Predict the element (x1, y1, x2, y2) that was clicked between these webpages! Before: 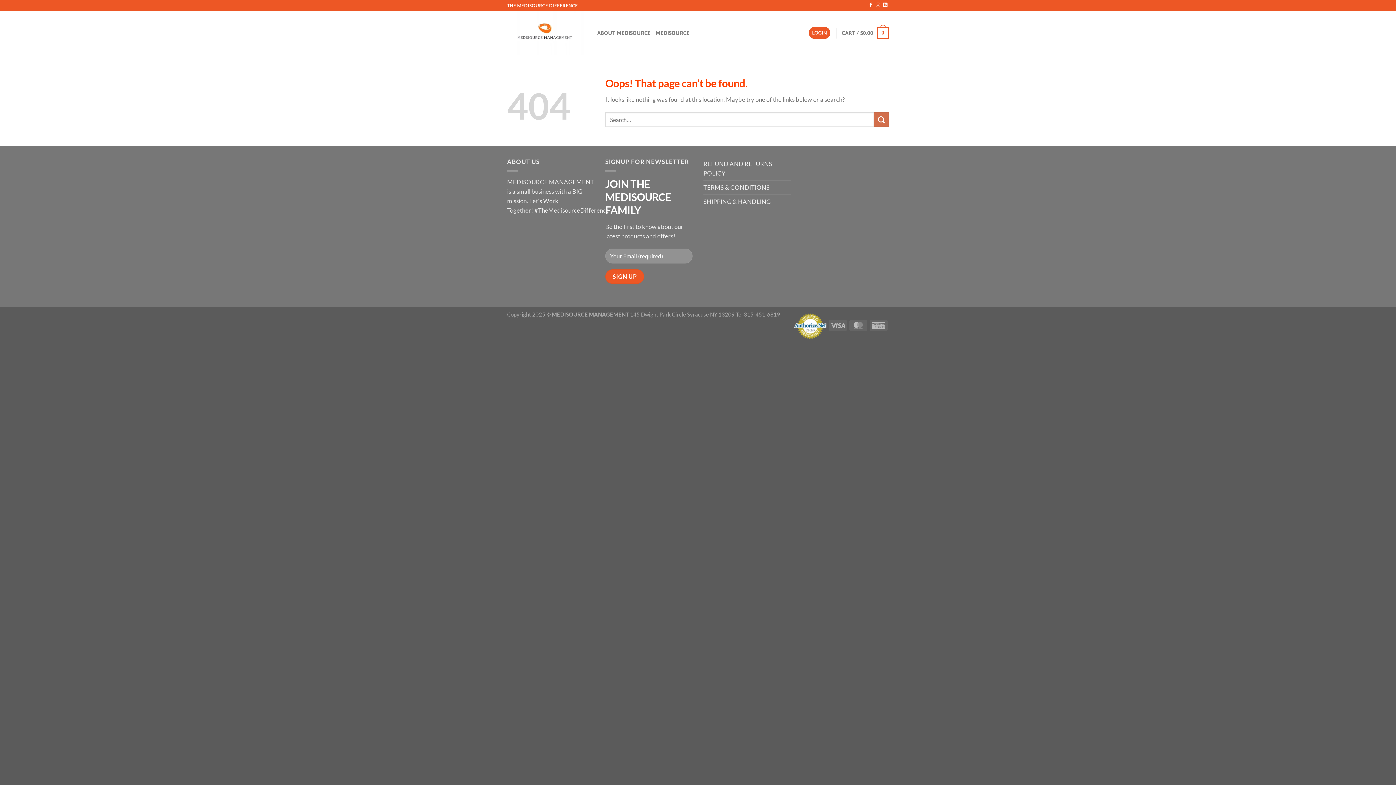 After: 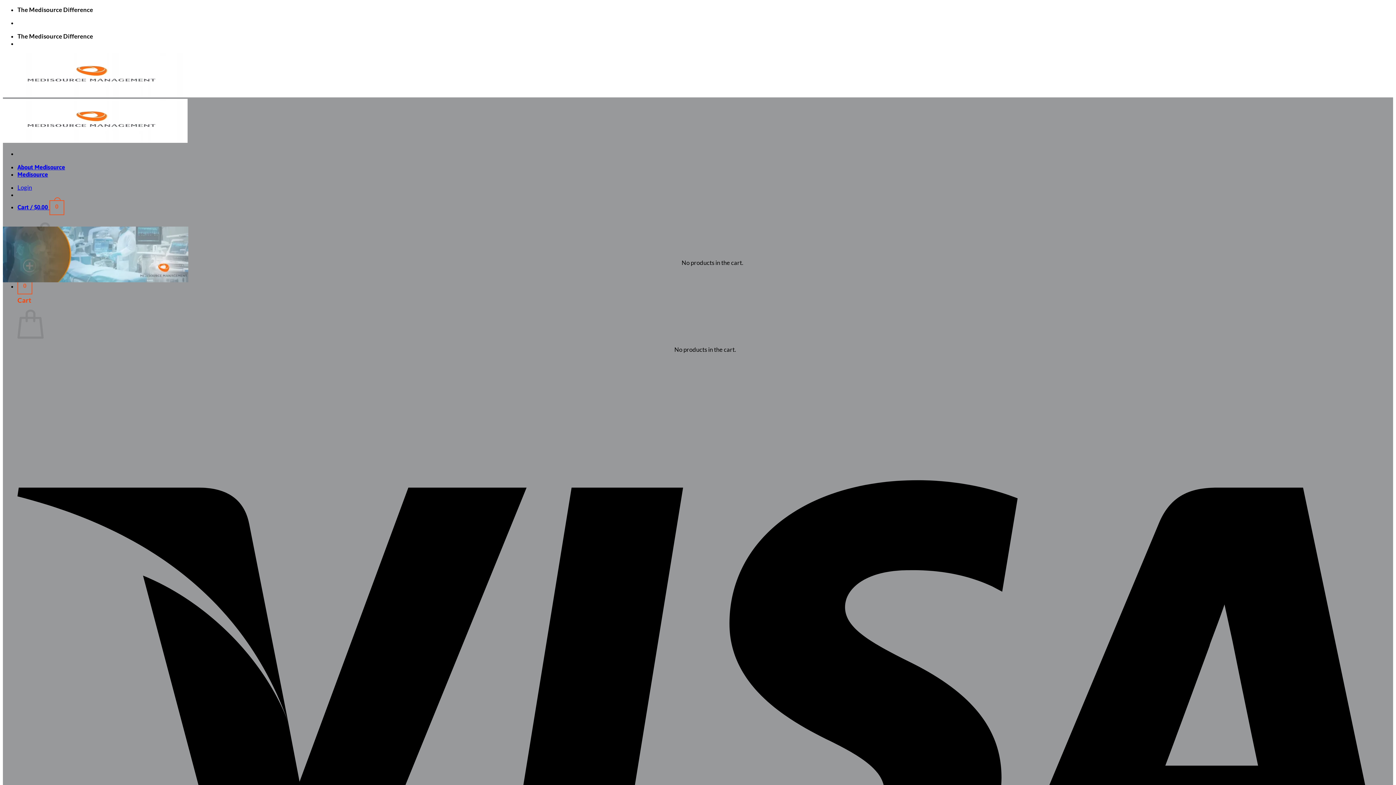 Action: bbox: (507, 10, 586, 54)